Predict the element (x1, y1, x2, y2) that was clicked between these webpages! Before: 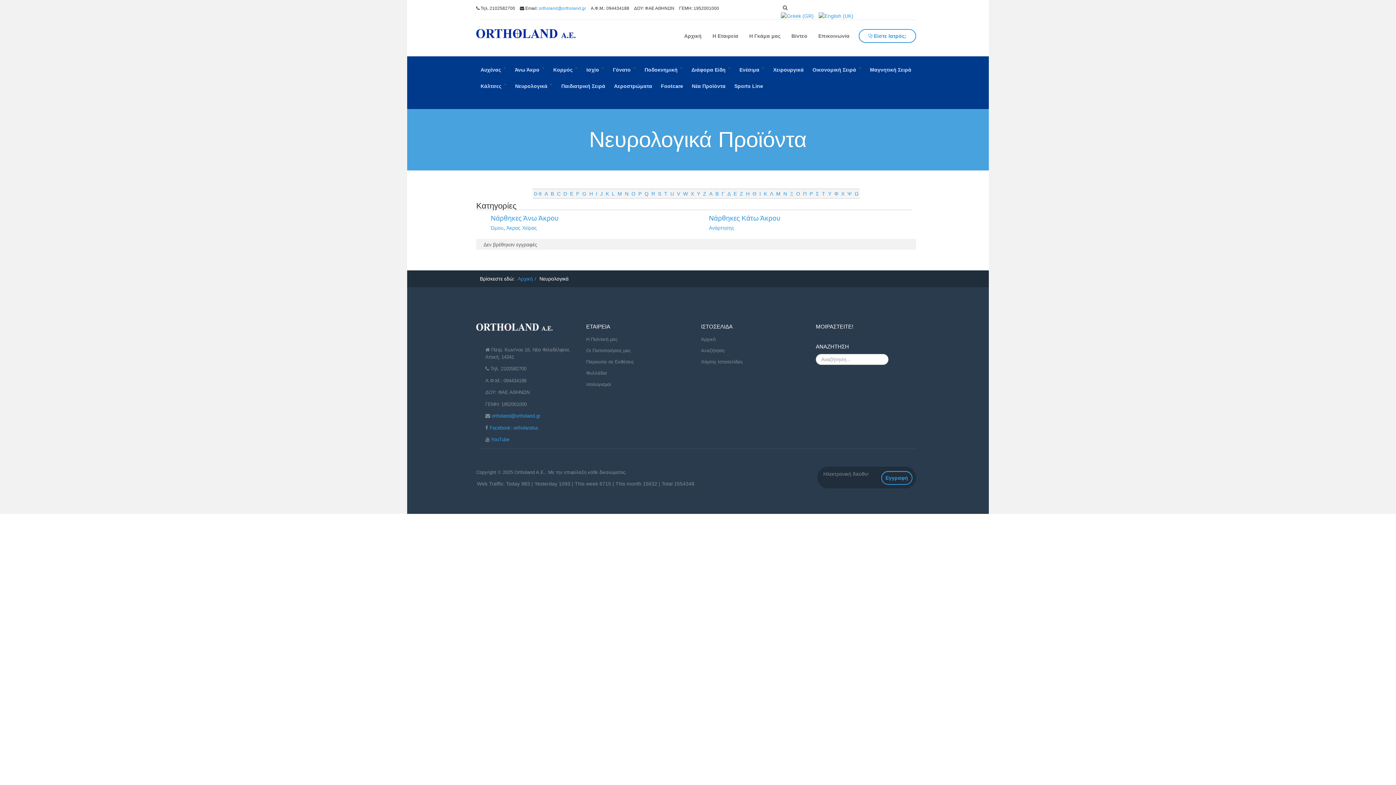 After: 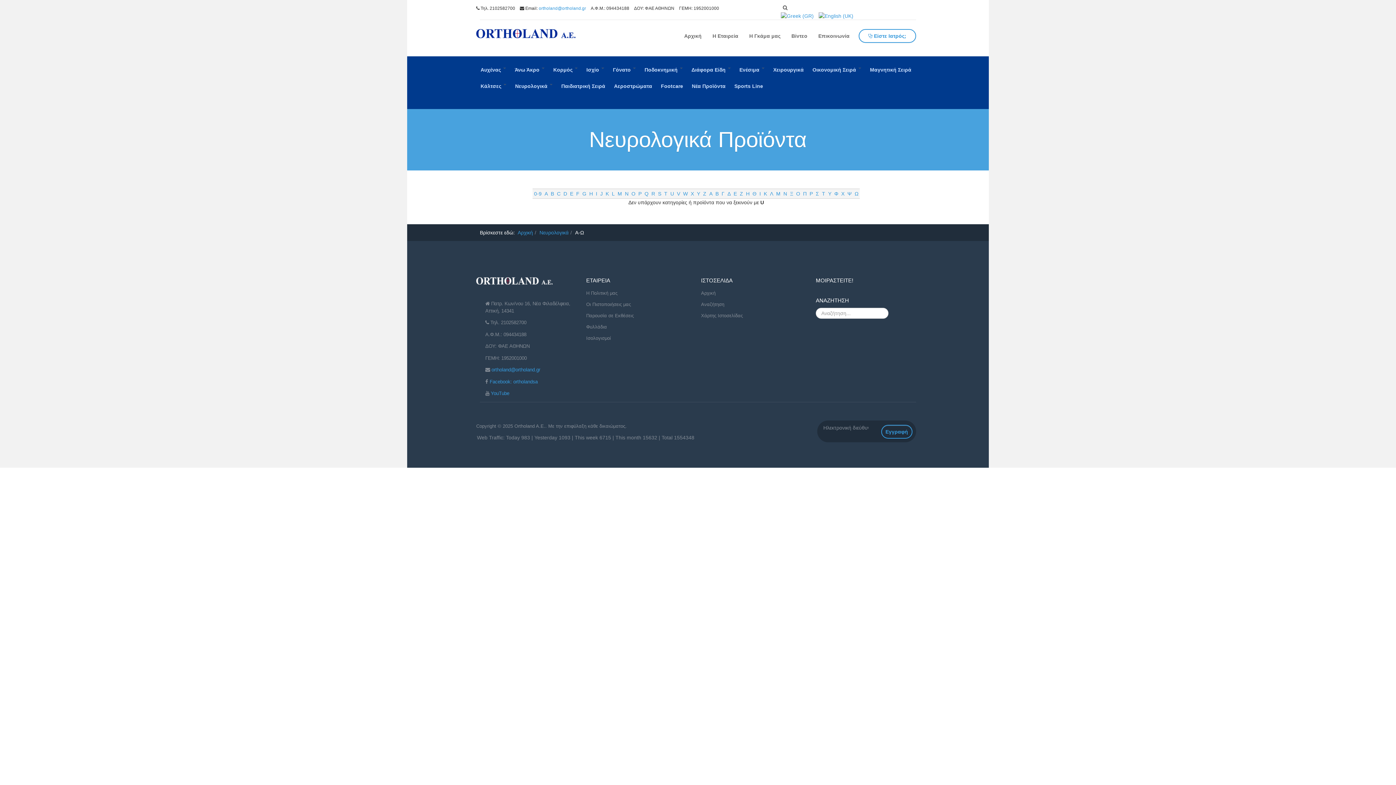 Action: label: U bbox: (669, 188, 675, 198)